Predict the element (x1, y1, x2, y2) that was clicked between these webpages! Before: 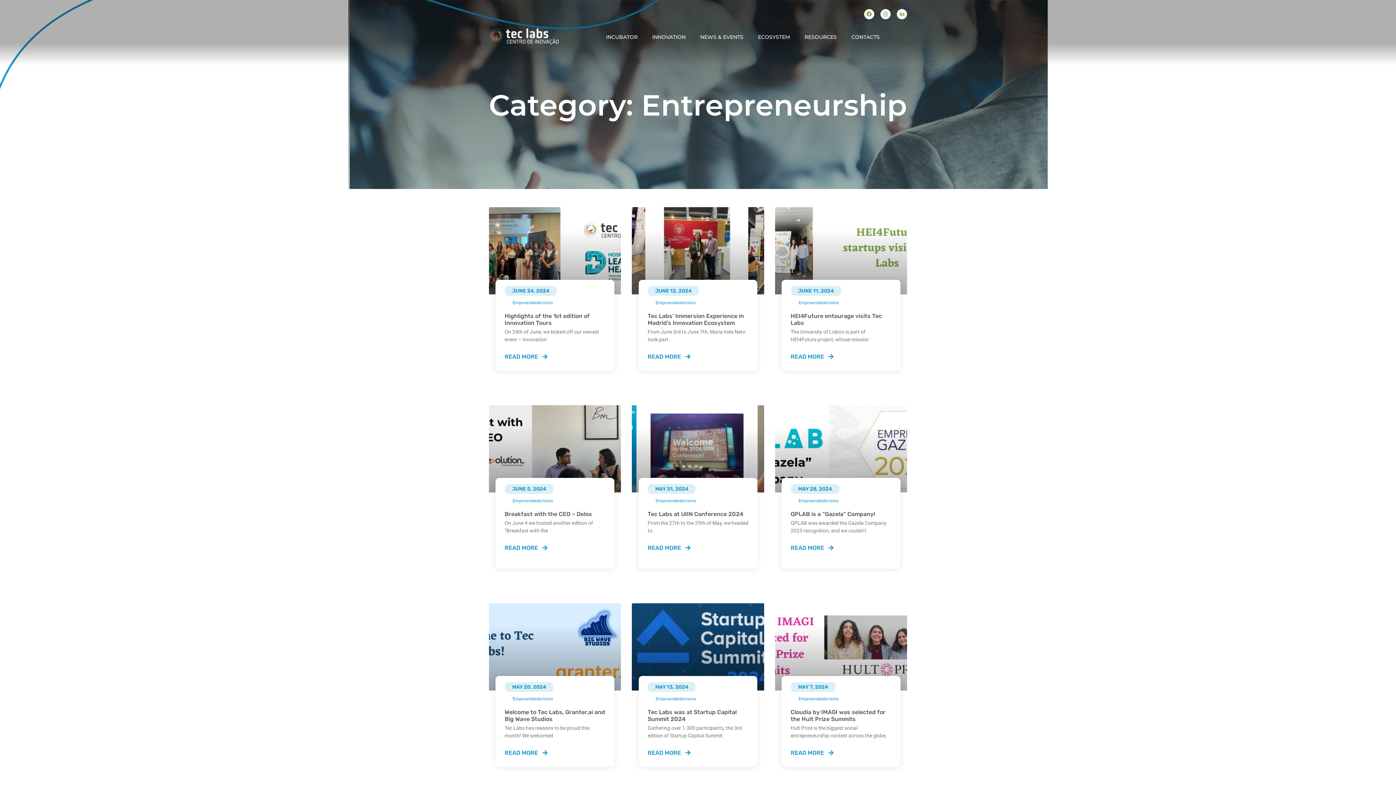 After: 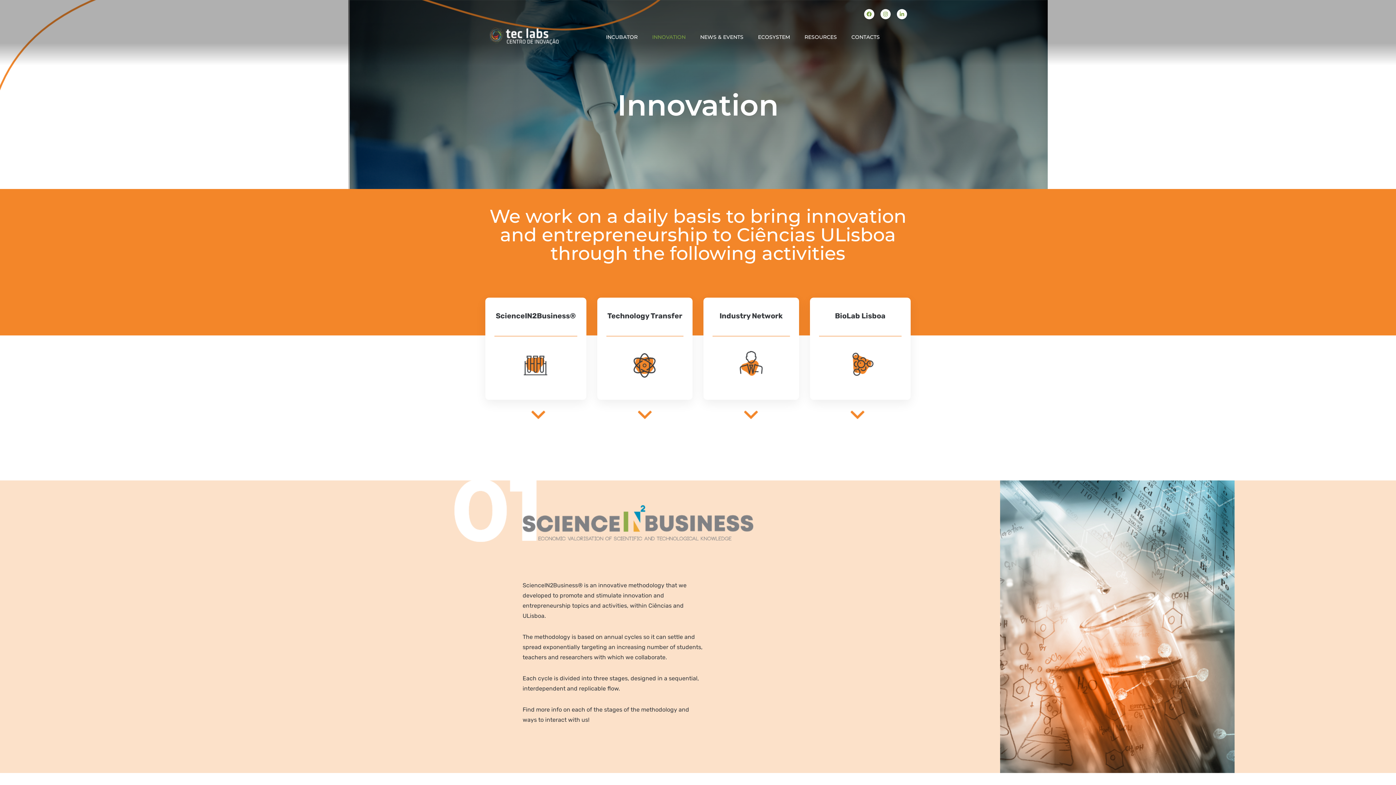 Action: bbox: (645, 33, 693, 40) label: INNOVATION